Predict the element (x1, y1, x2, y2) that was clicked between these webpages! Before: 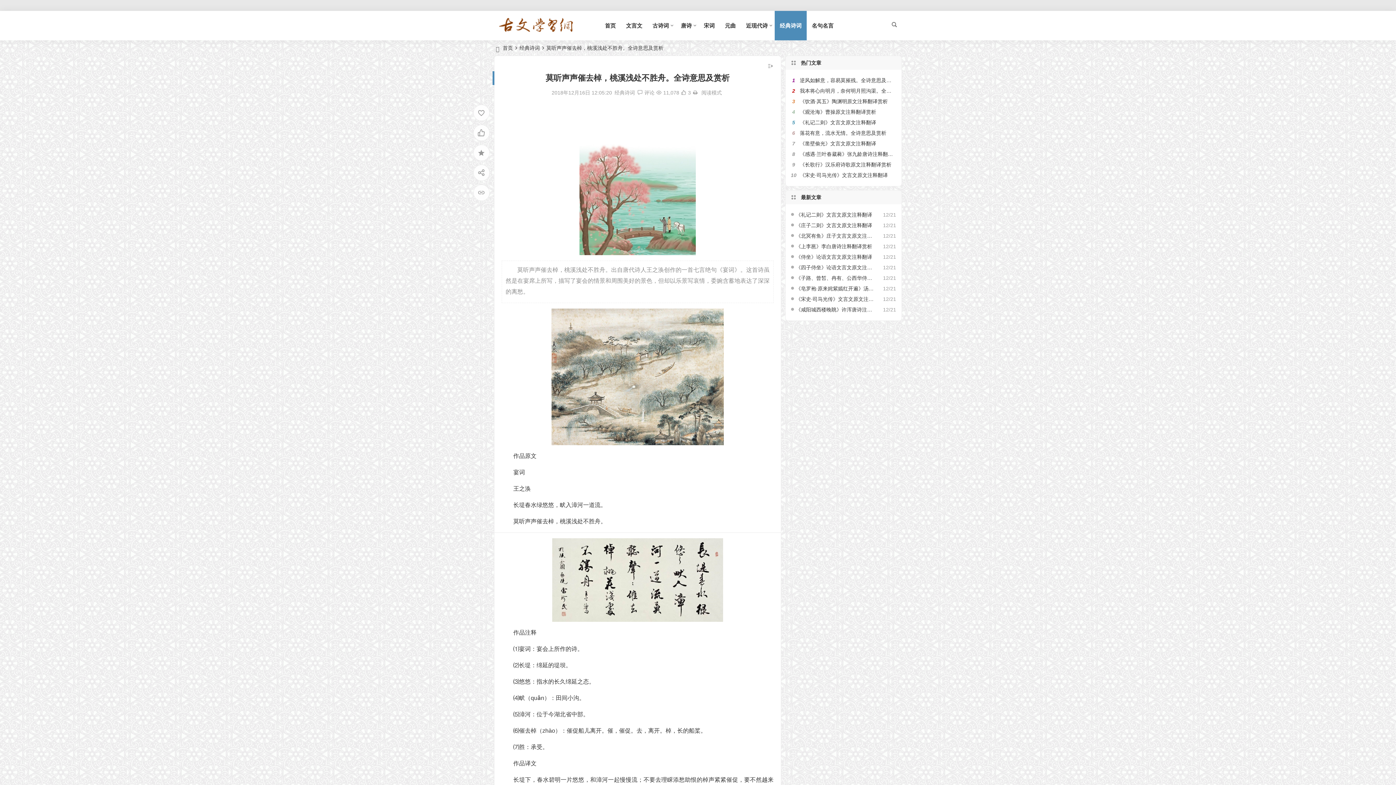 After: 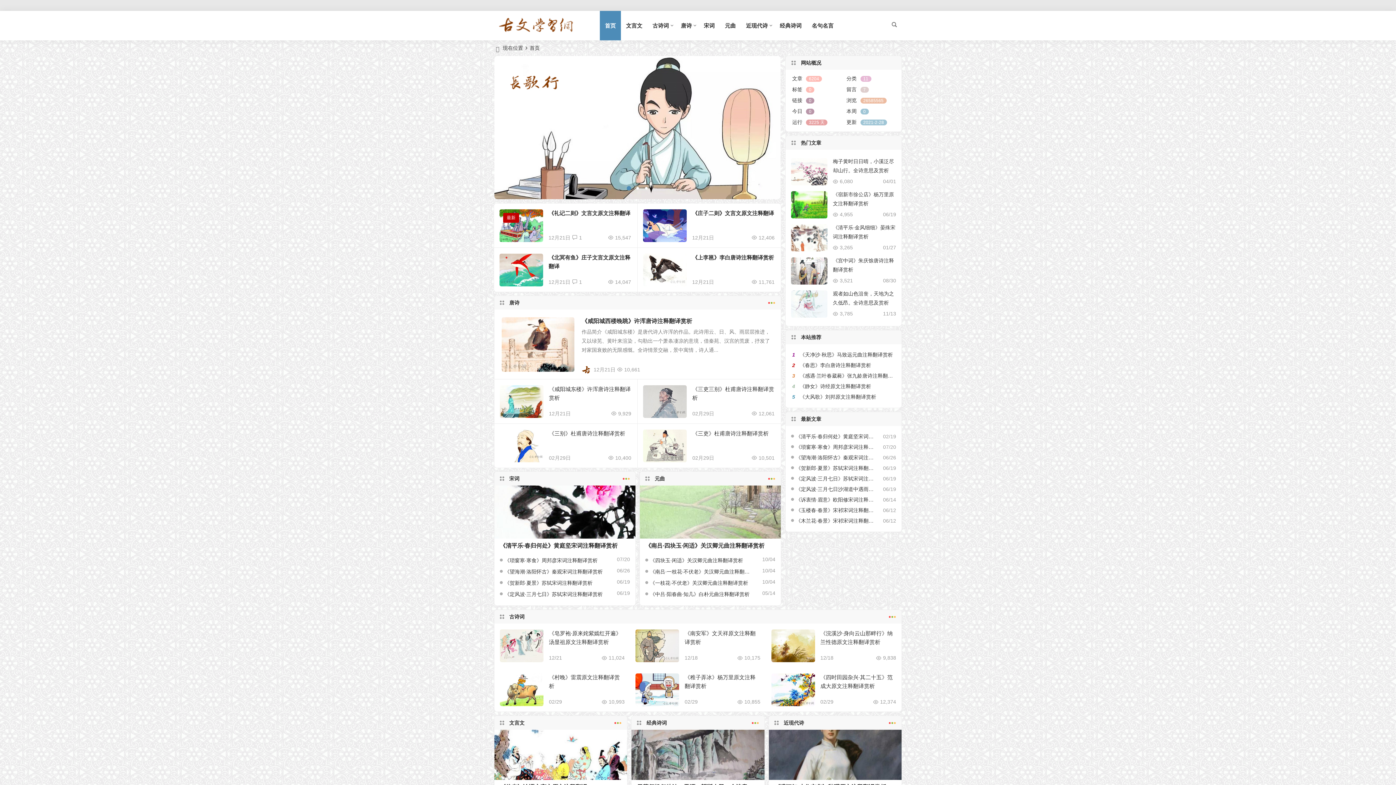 Action: label: 首页 bbox: (502, 45, 513, 50)